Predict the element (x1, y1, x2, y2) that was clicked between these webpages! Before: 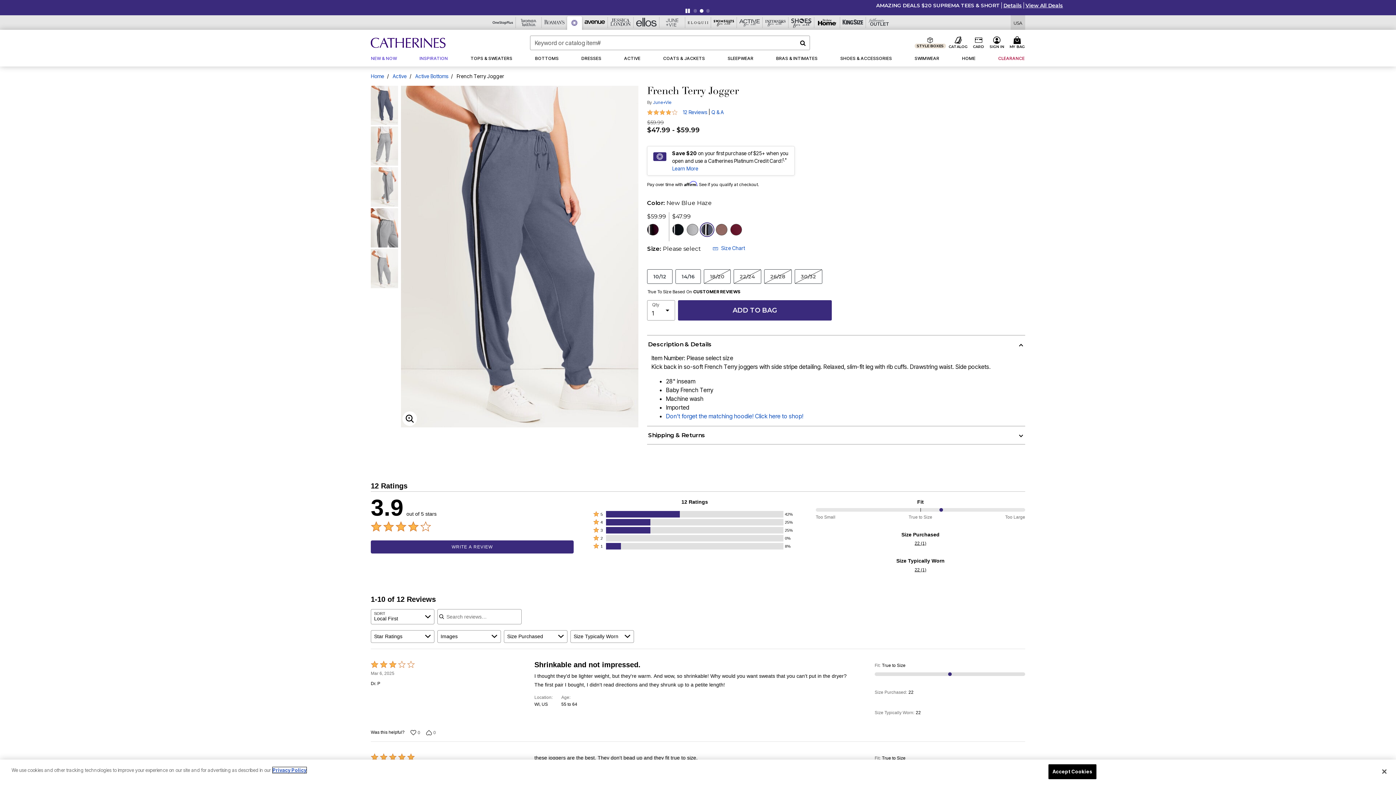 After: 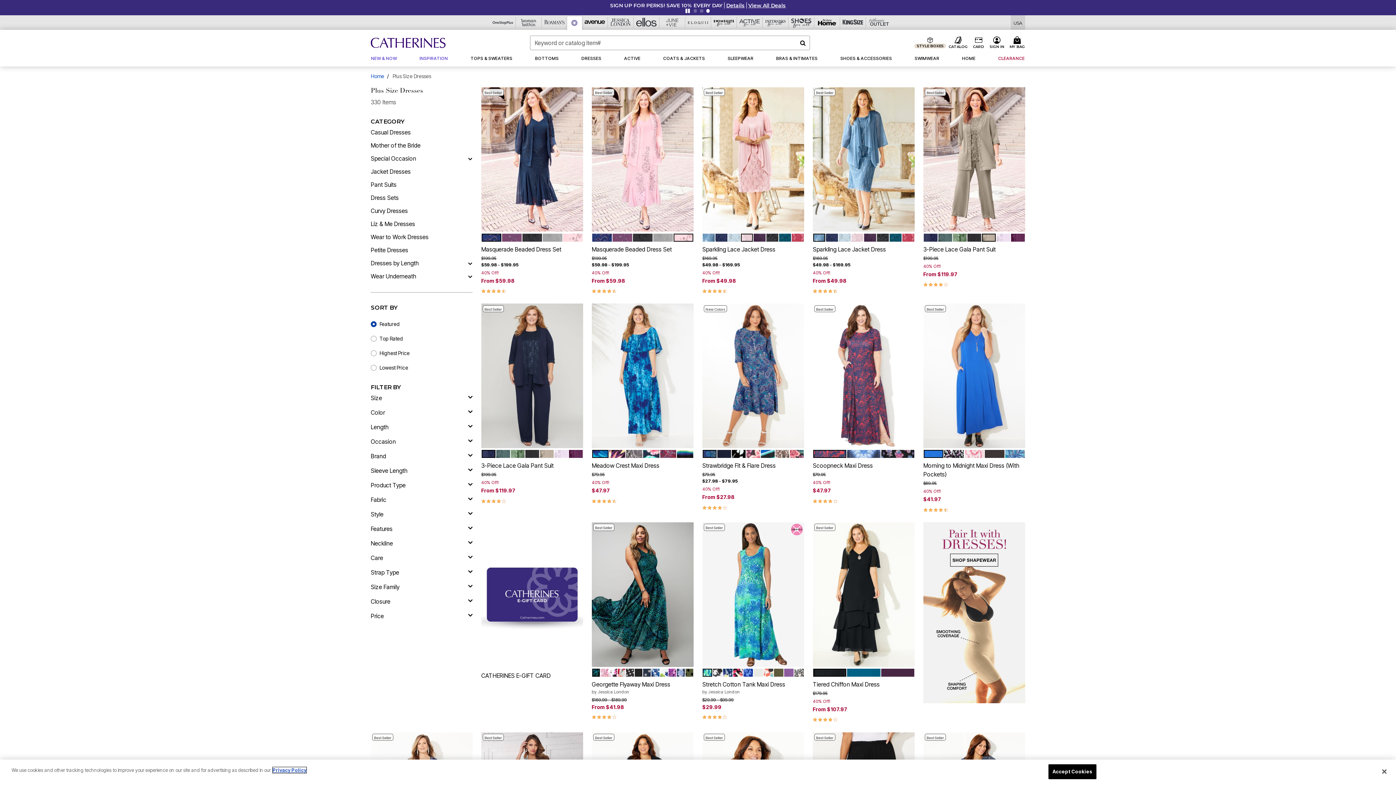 Action: label: DRESSES bbox: (577, 50, 606, 66)